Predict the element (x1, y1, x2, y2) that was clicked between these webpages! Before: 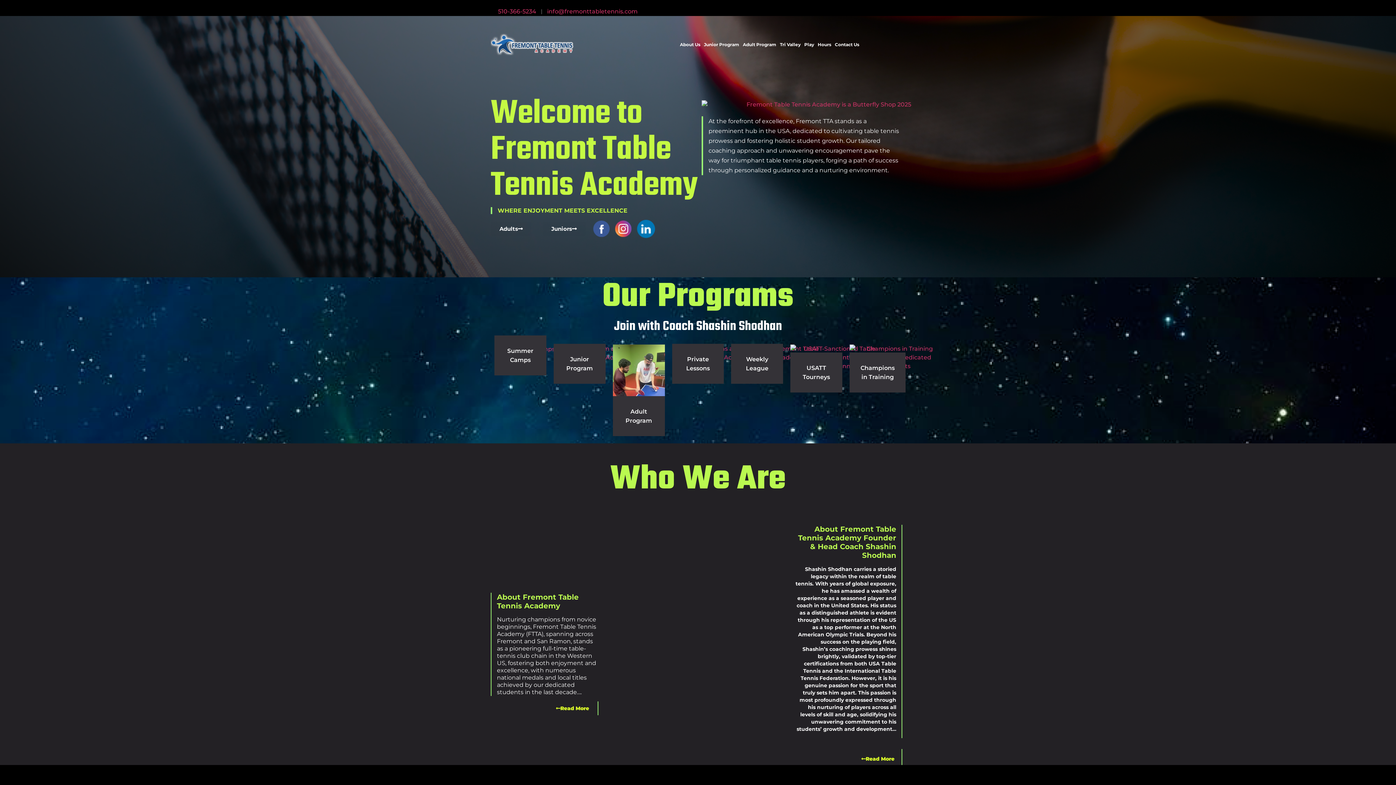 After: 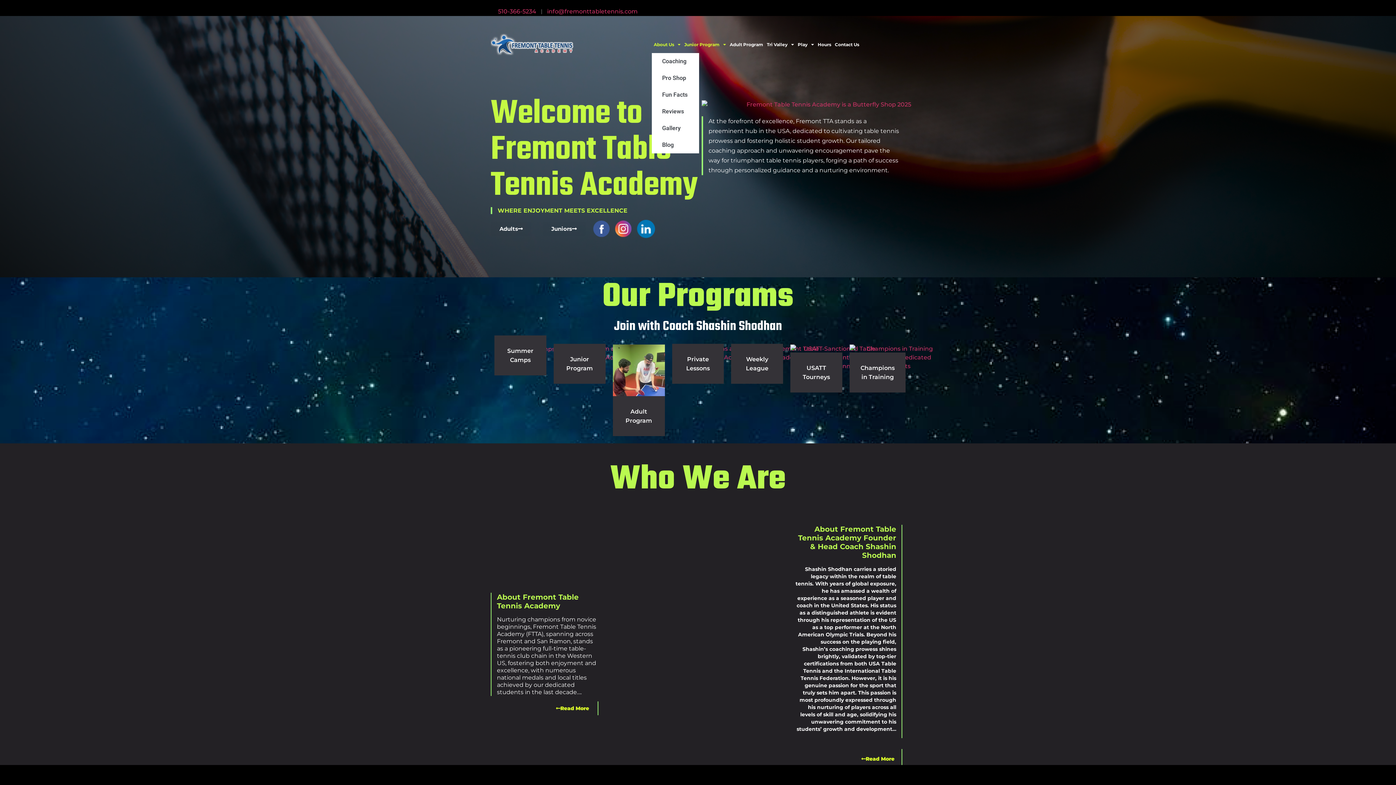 Action: bbox: (678, 36, 702, 52) label: About Us